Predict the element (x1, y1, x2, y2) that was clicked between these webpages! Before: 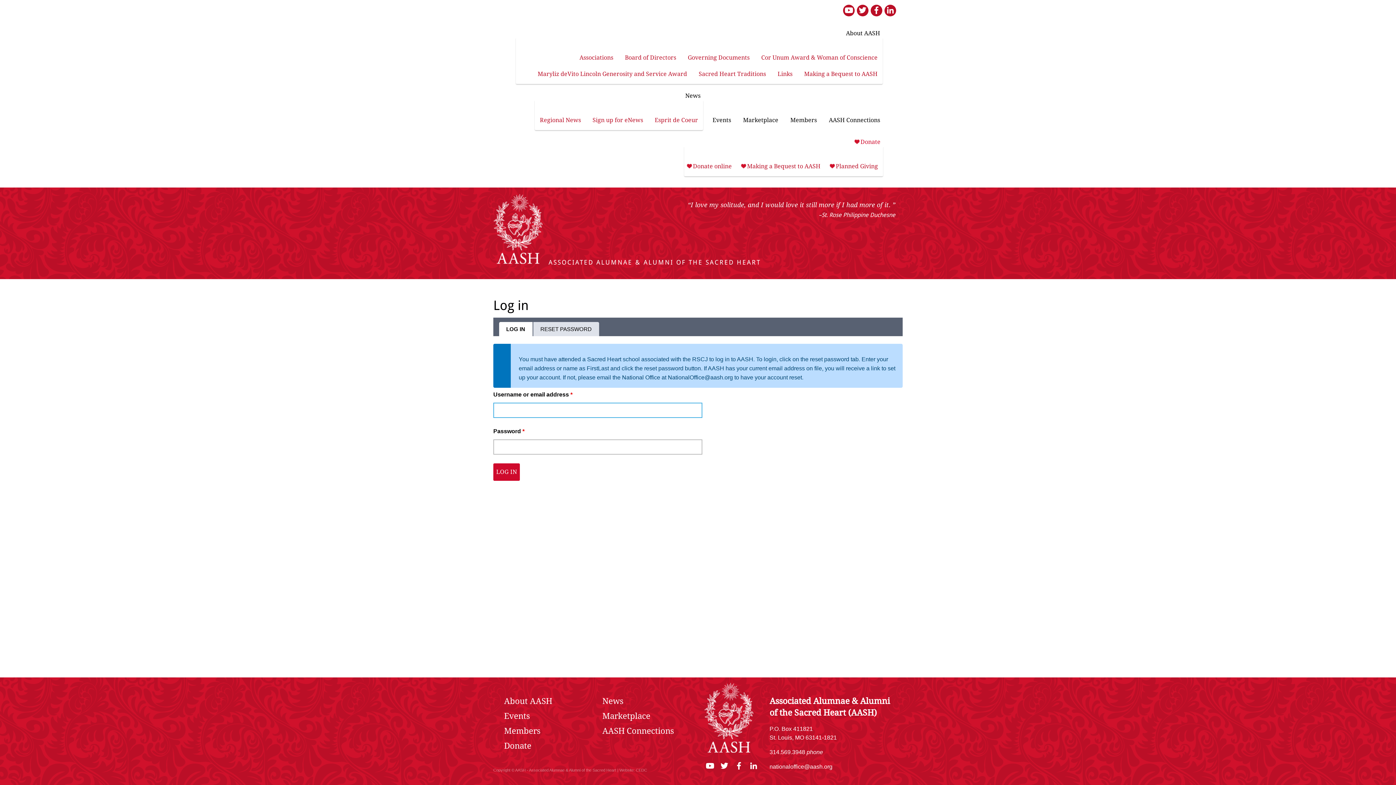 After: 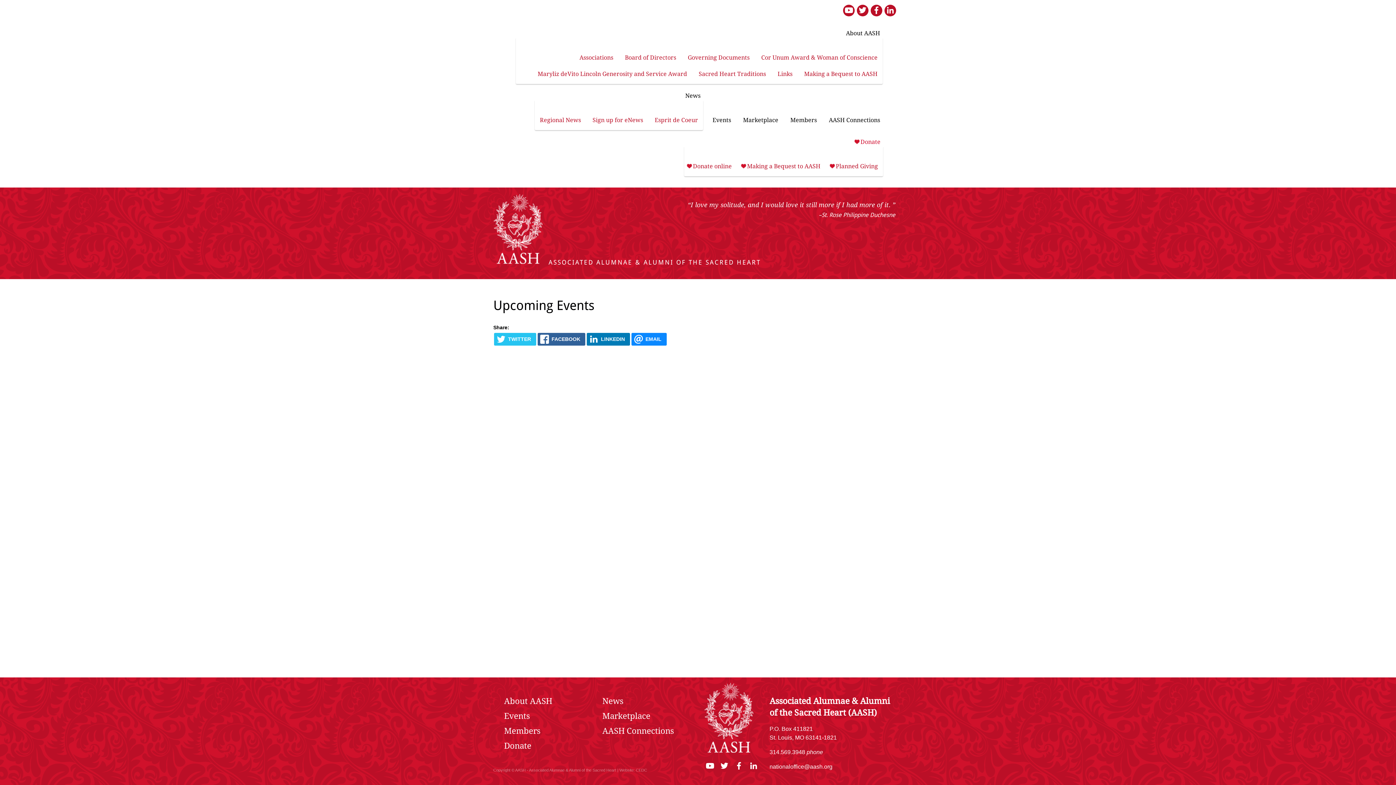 Action: bbox: (498, 710, 590, 722) label: Events